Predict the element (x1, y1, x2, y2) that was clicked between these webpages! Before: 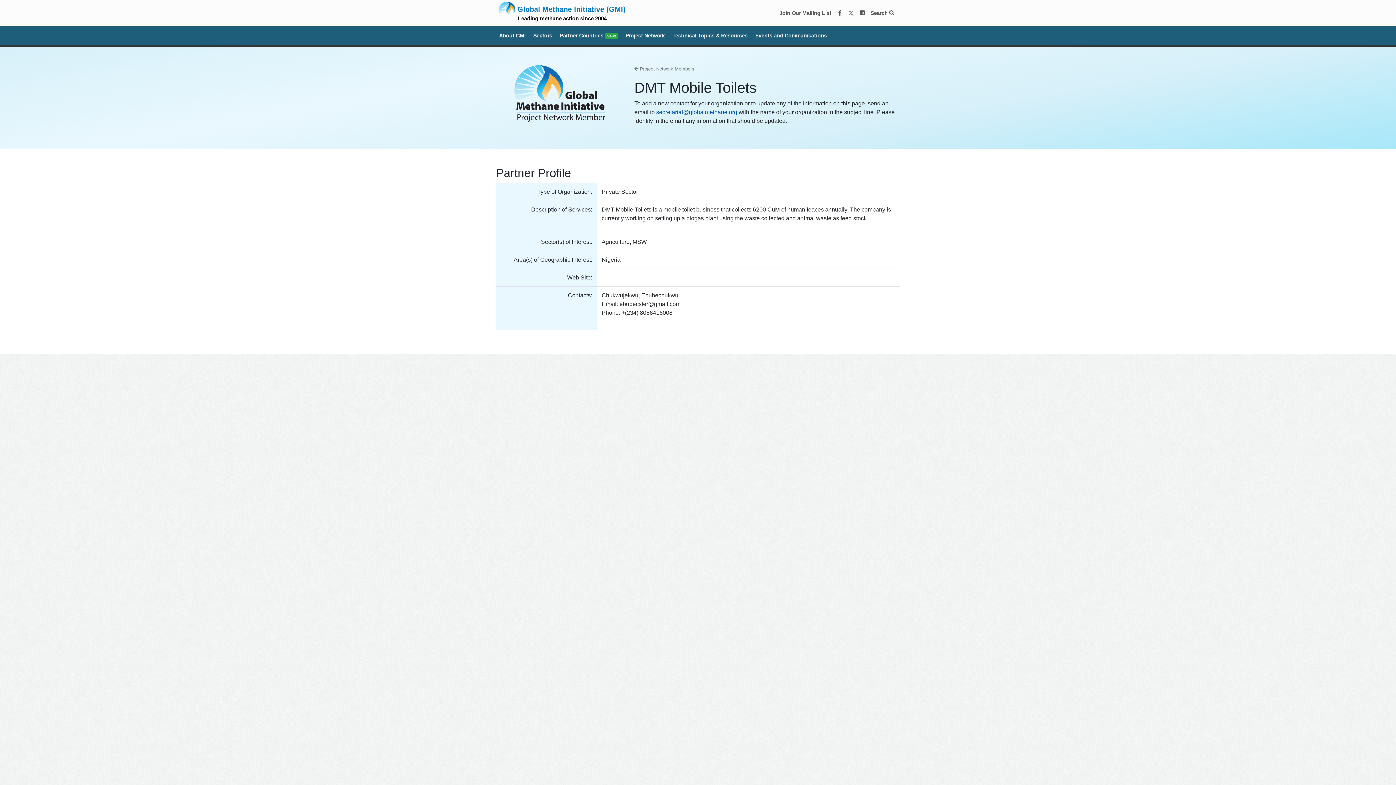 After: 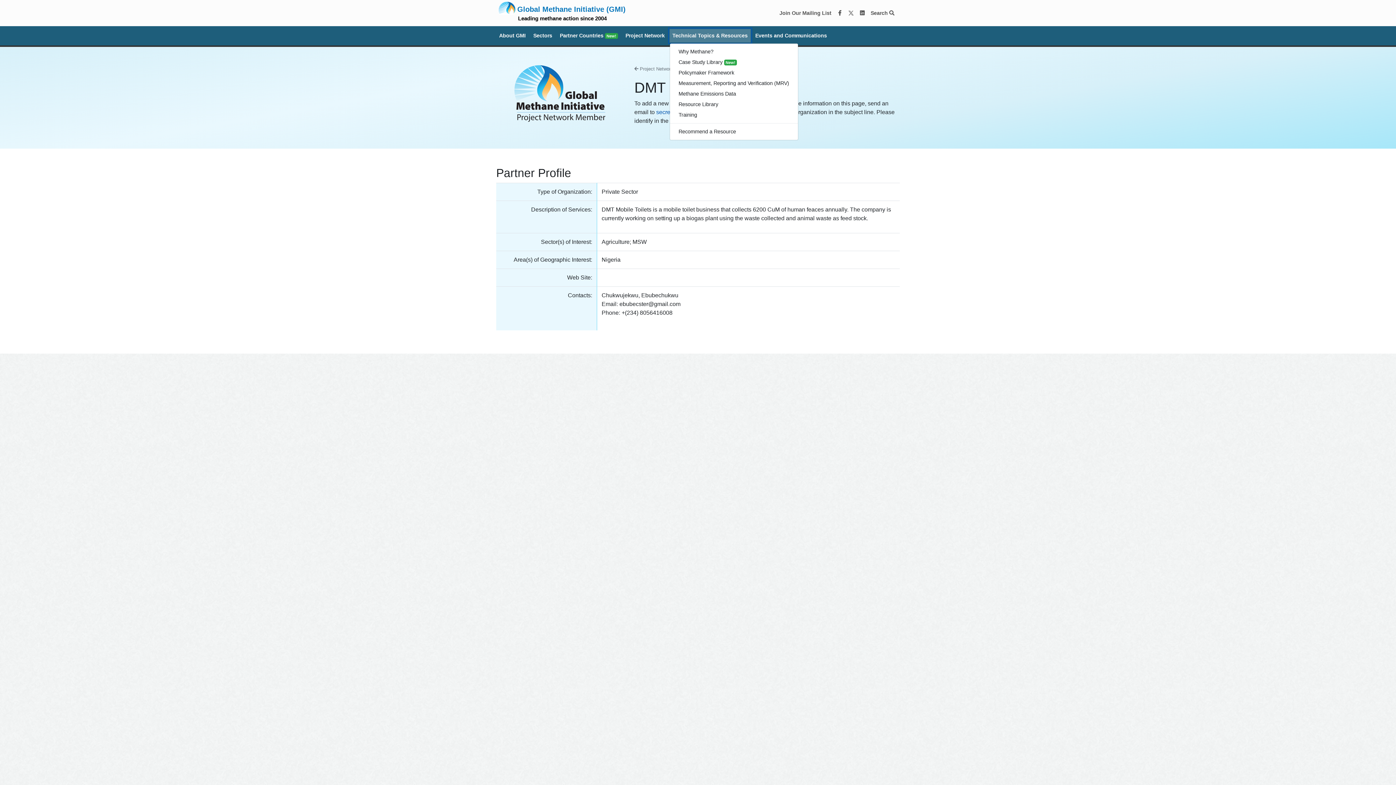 Action: bbox: (669, 29, 750, 42) label: Technical Topics & Resources